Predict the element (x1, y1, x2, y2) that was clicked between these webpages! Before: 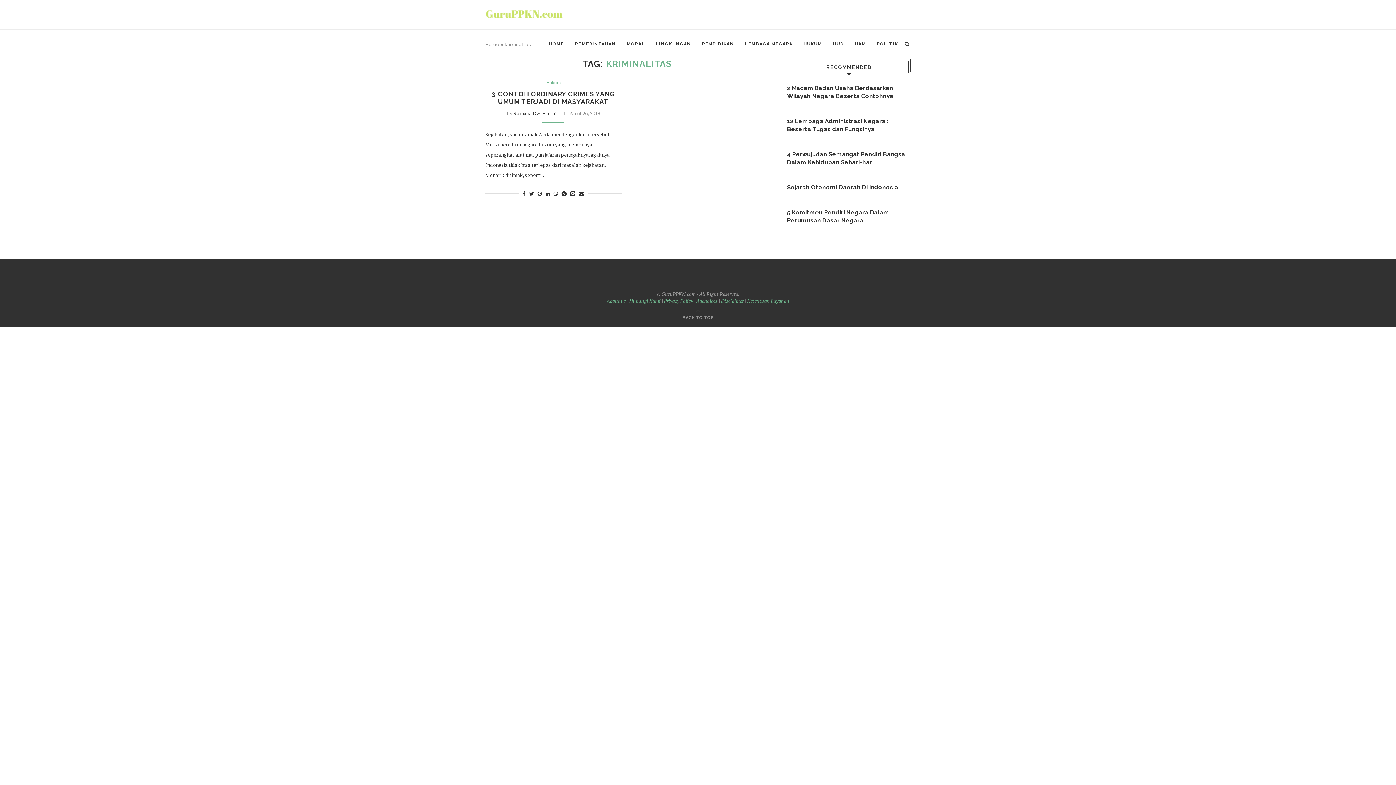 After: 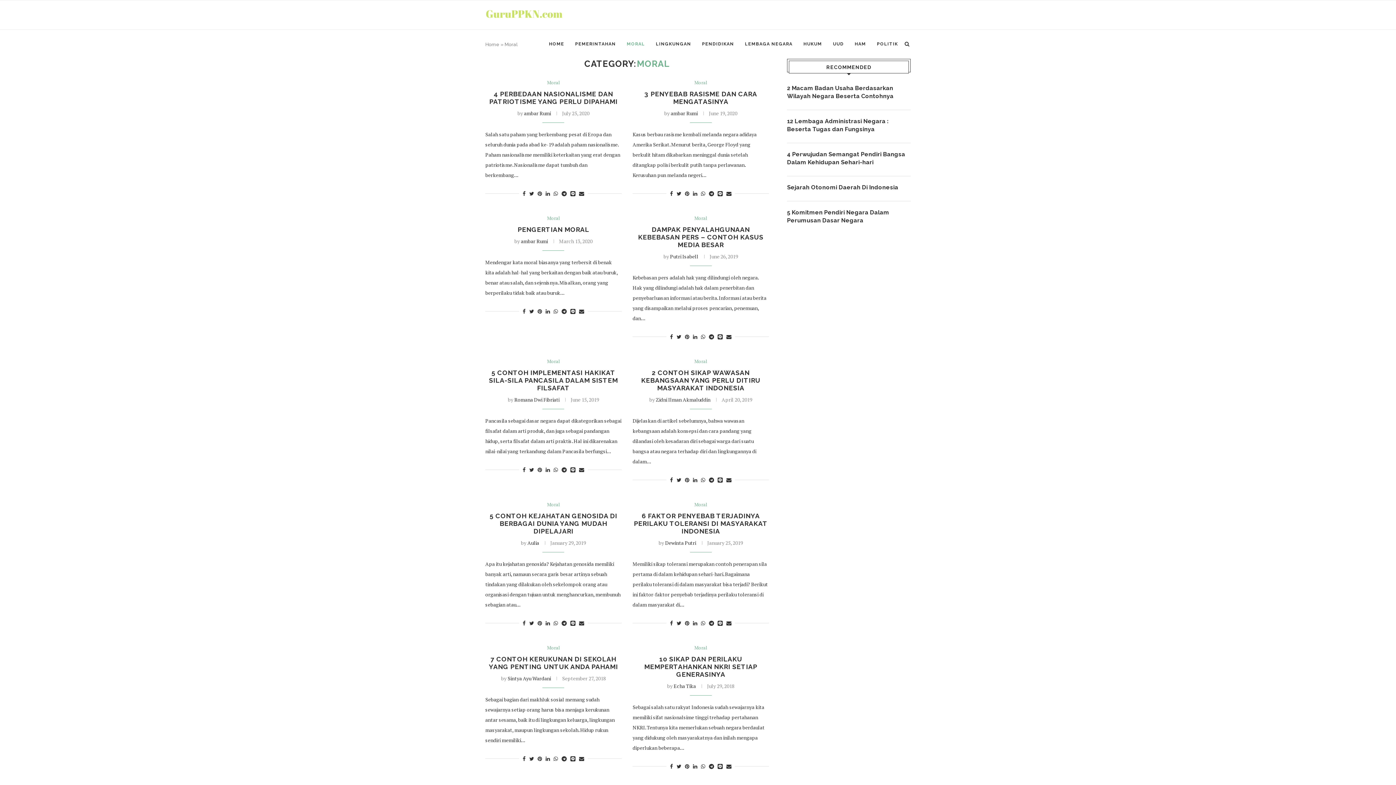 Action: label: MORAL bbox: (626, 29, 645, 58)